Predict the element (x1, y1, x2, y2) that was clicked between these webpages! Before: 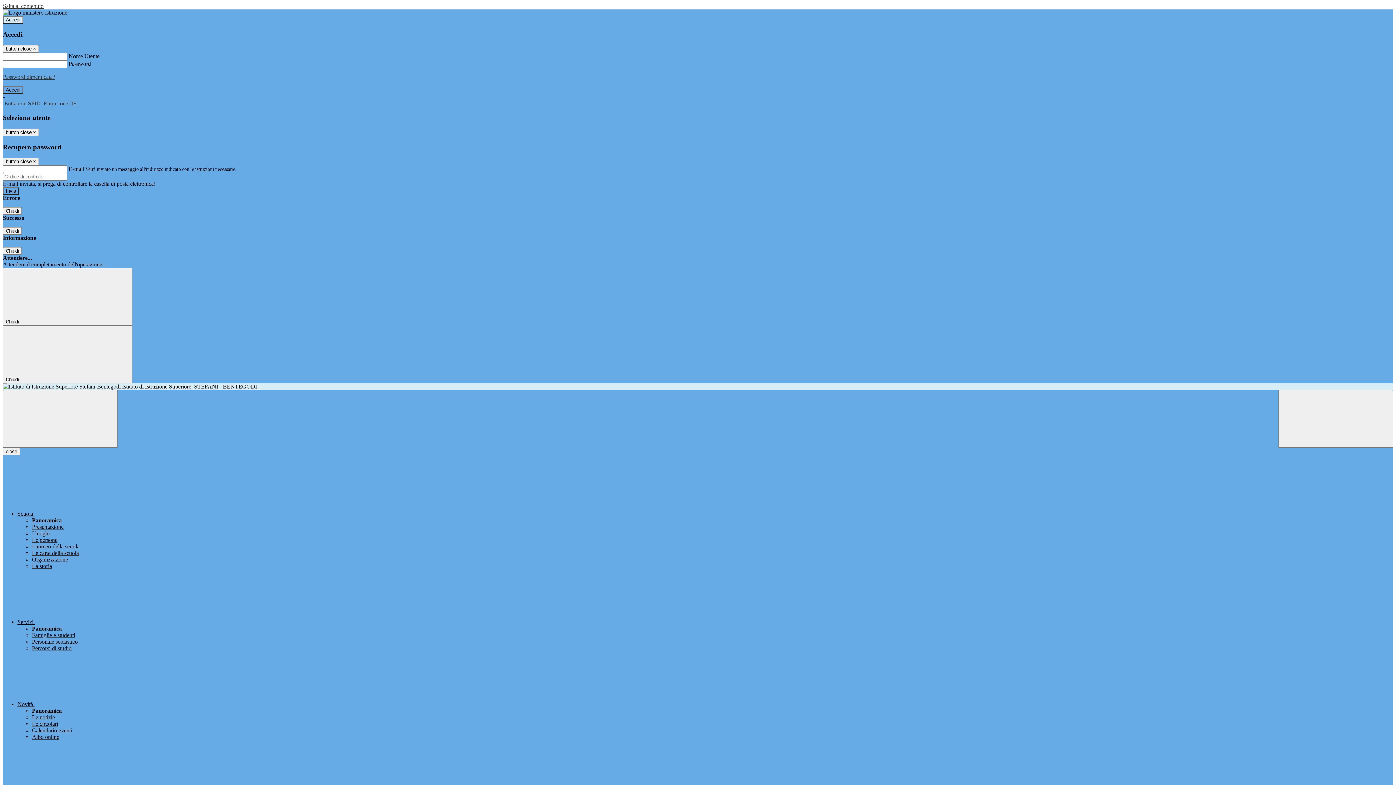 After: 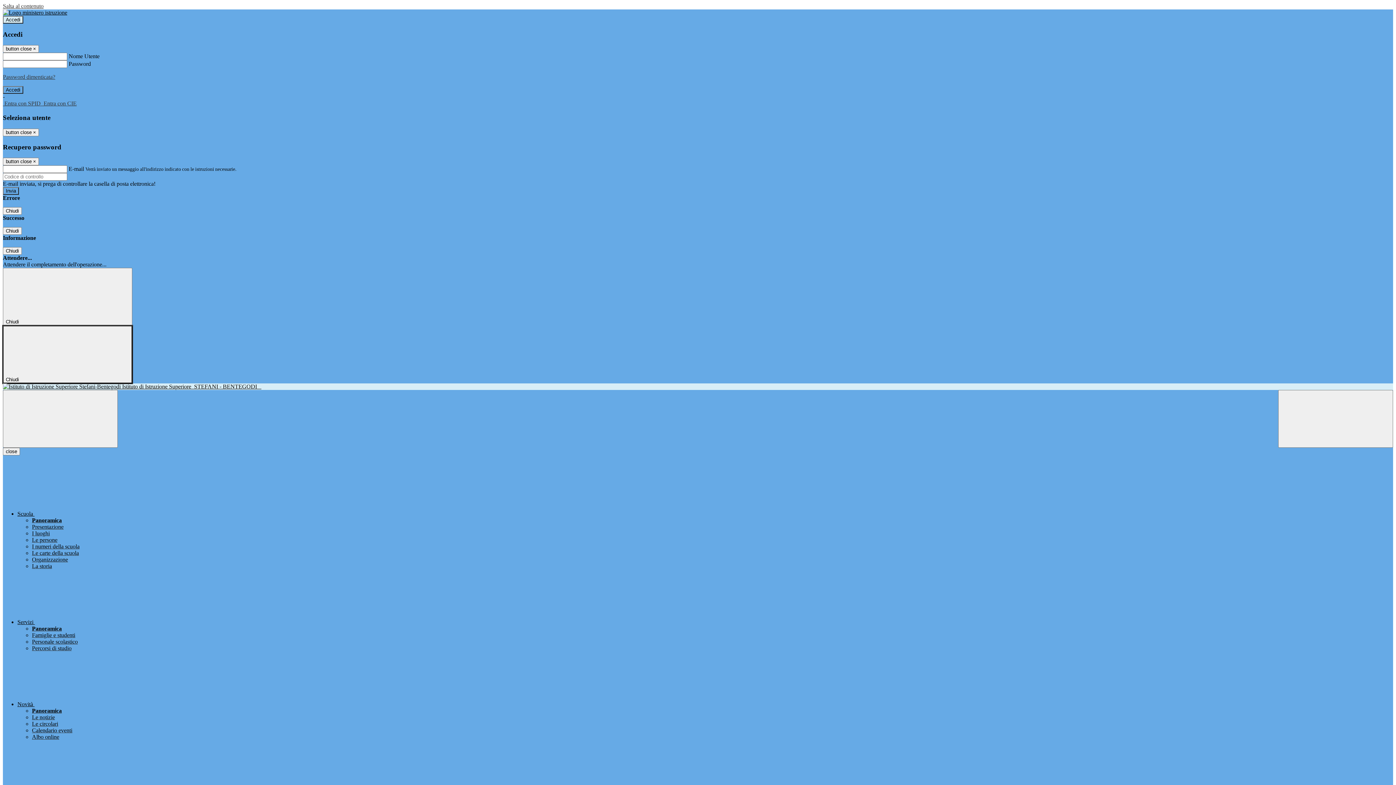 Action: bbox: (2, 325, 132, 383) label: Chiudi 